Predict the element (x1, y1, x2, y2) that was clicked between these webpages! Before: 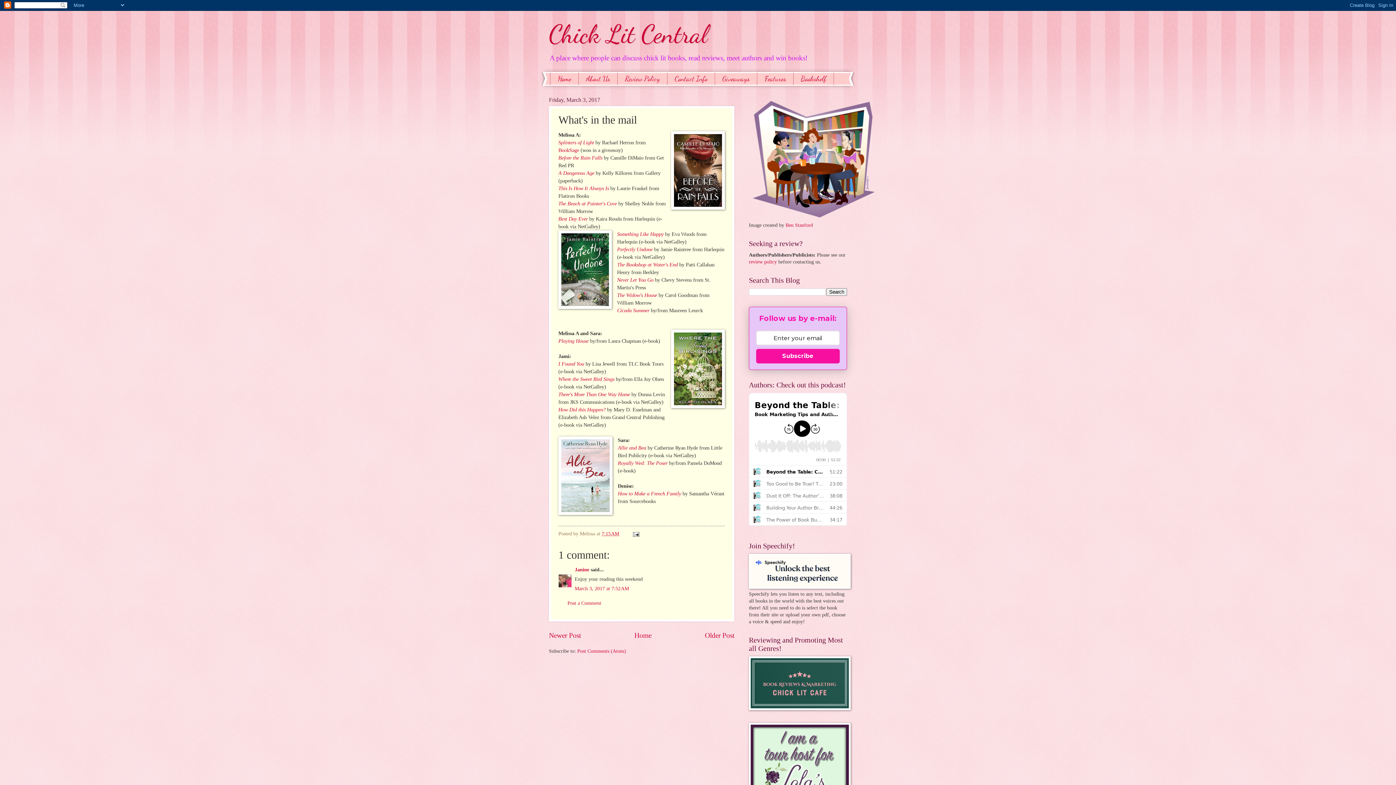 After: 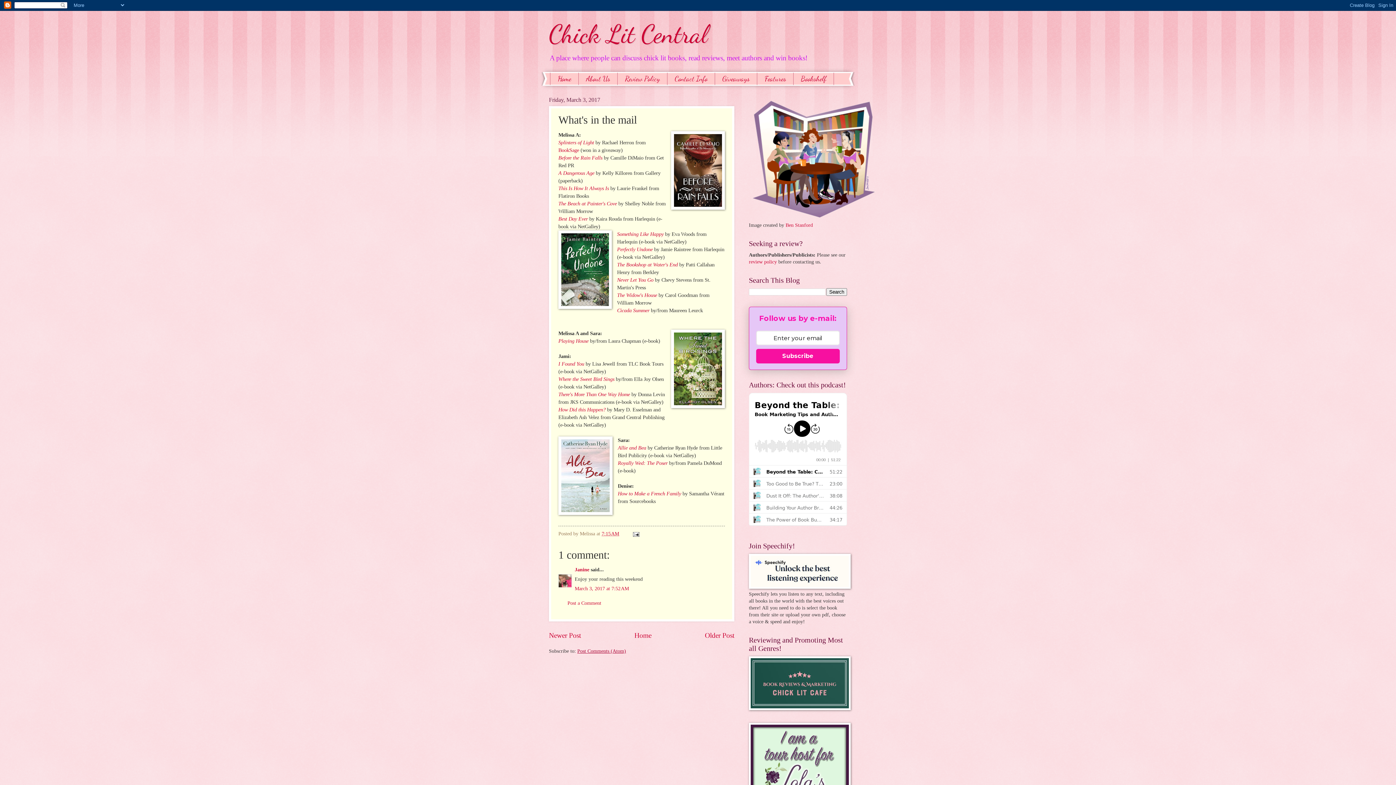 Action: bbox: (577, 648, 626, 654) label: Post Comments (Atom)